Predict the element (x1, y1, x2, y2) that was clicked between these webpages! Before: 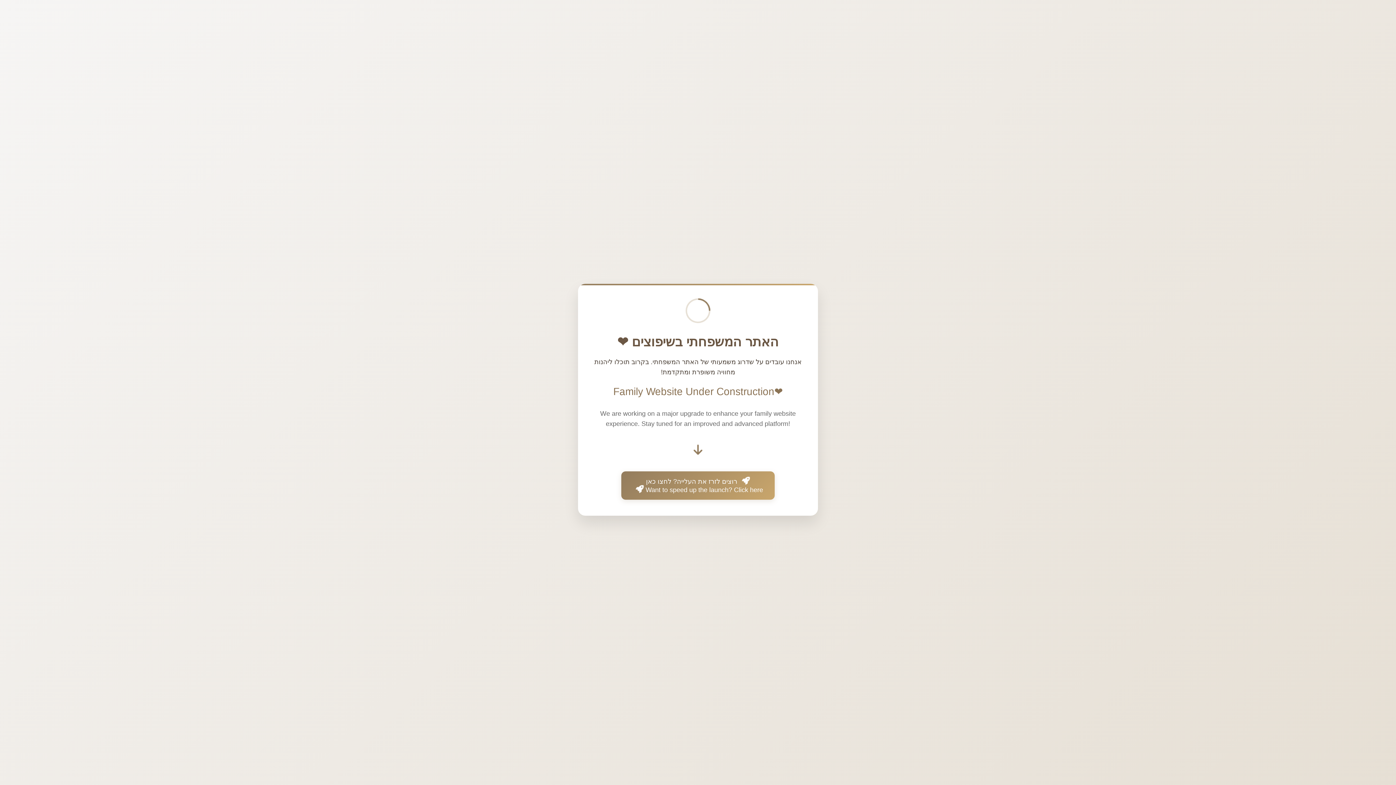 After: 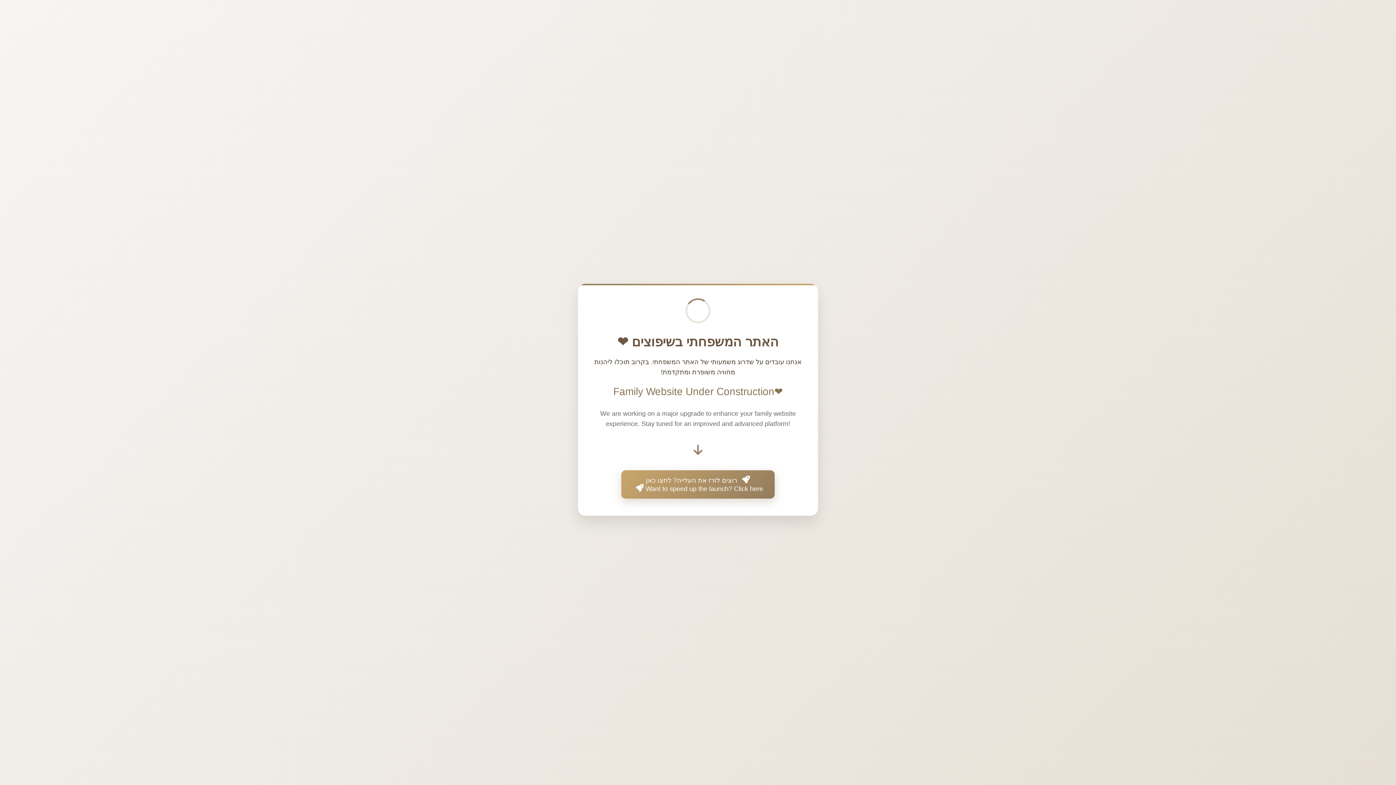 Action: label:  רוצים לזרז את העלייה? לחצו כאן
Want to speed up the launch? Click here  bbox: (621, 471, 774, 500)